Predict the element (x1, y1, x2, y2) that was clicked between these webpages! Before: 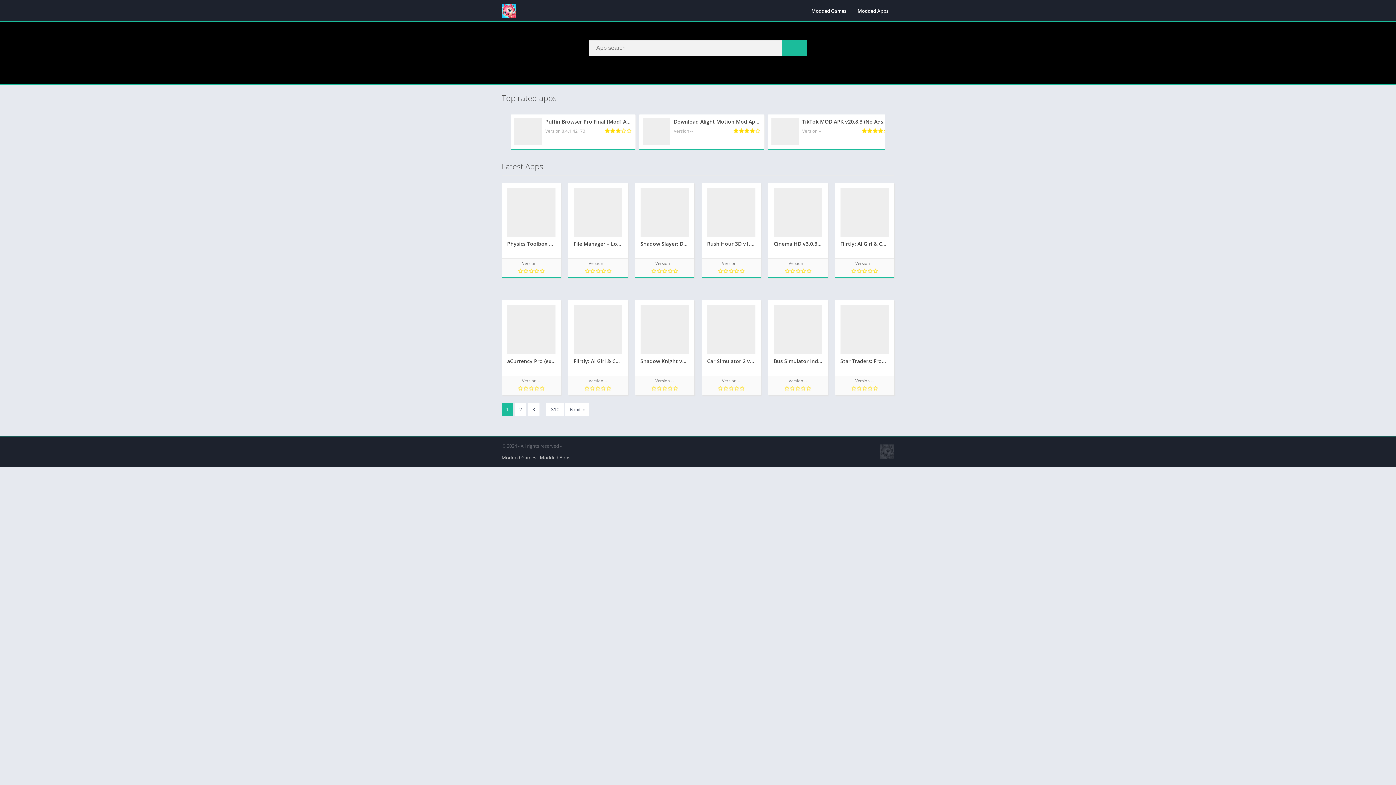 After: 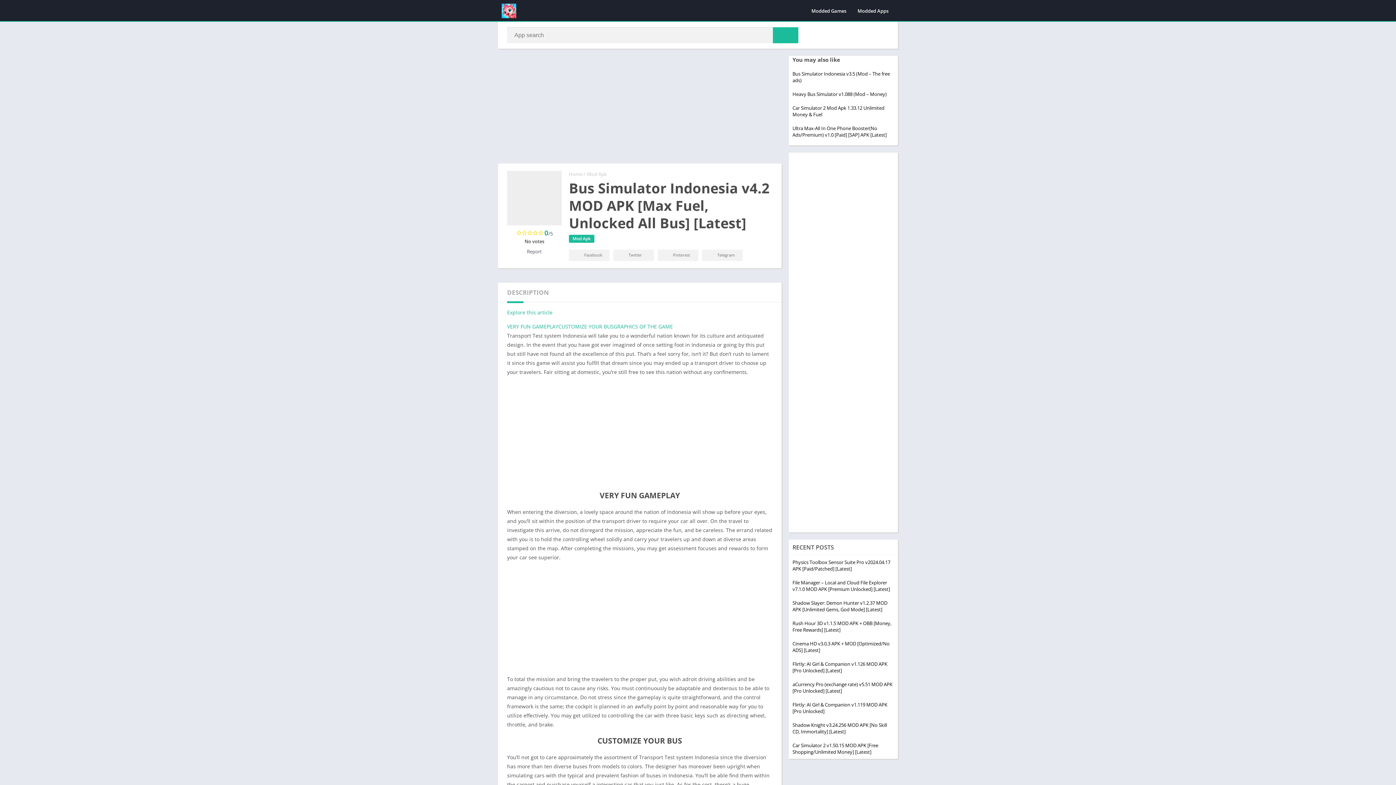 Action: bbox: (768, 300, 827, 395) label: Bus Simulator Indonesia v4.2 MOD APK [Max Fuel, Unlocked All Bus] [Latest]
Version --